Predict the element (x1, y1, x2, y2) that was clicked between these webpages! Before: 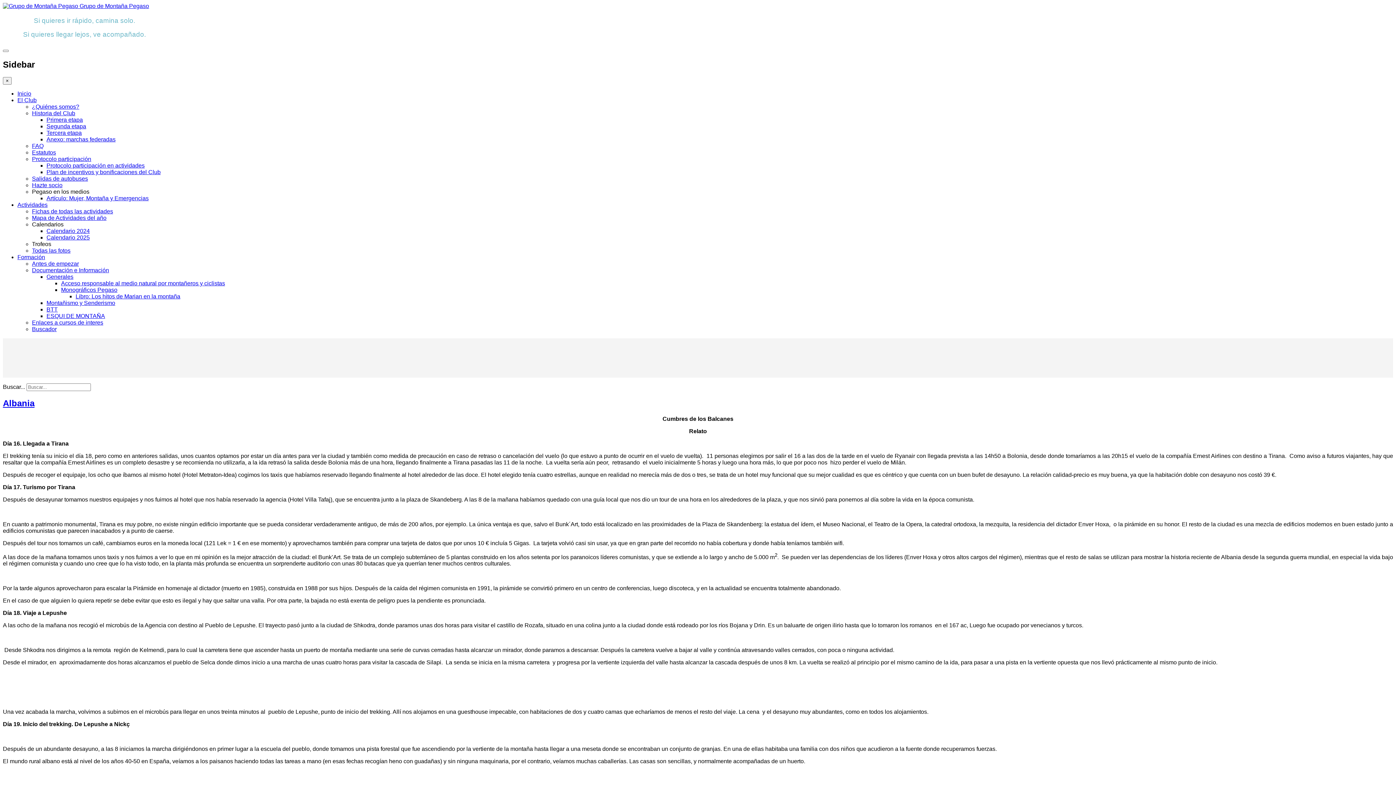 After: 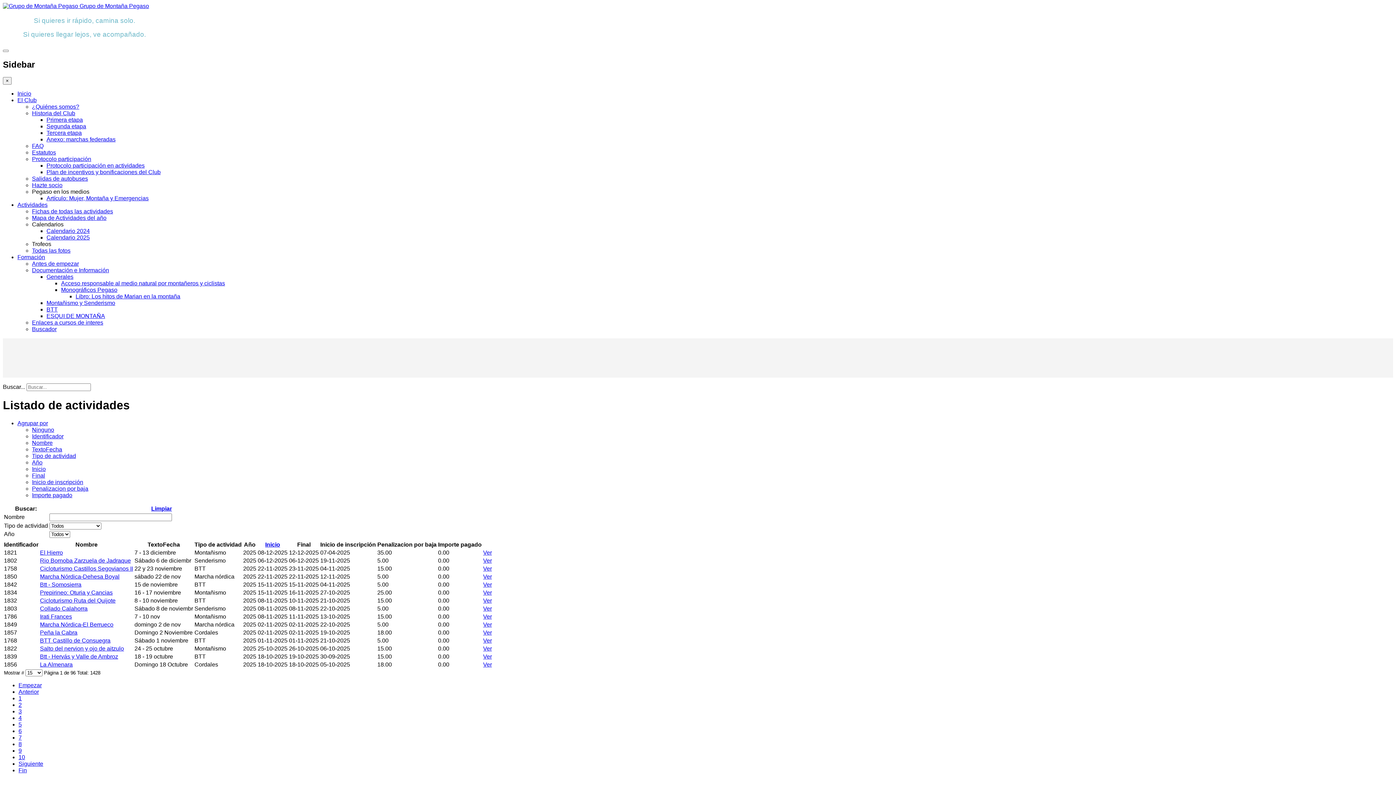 Action: label: Fichas de todas las actividades bbox: (32, 208, 113, 214)